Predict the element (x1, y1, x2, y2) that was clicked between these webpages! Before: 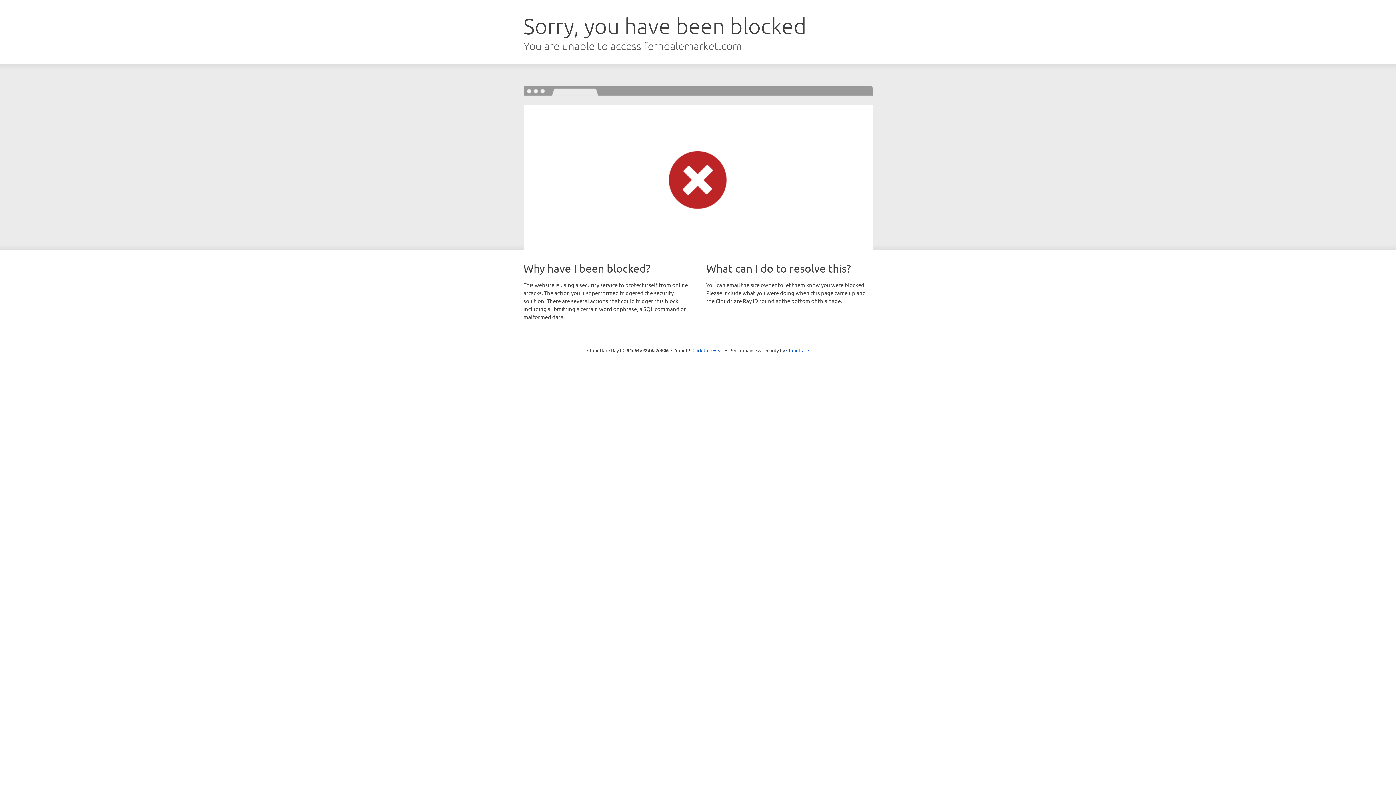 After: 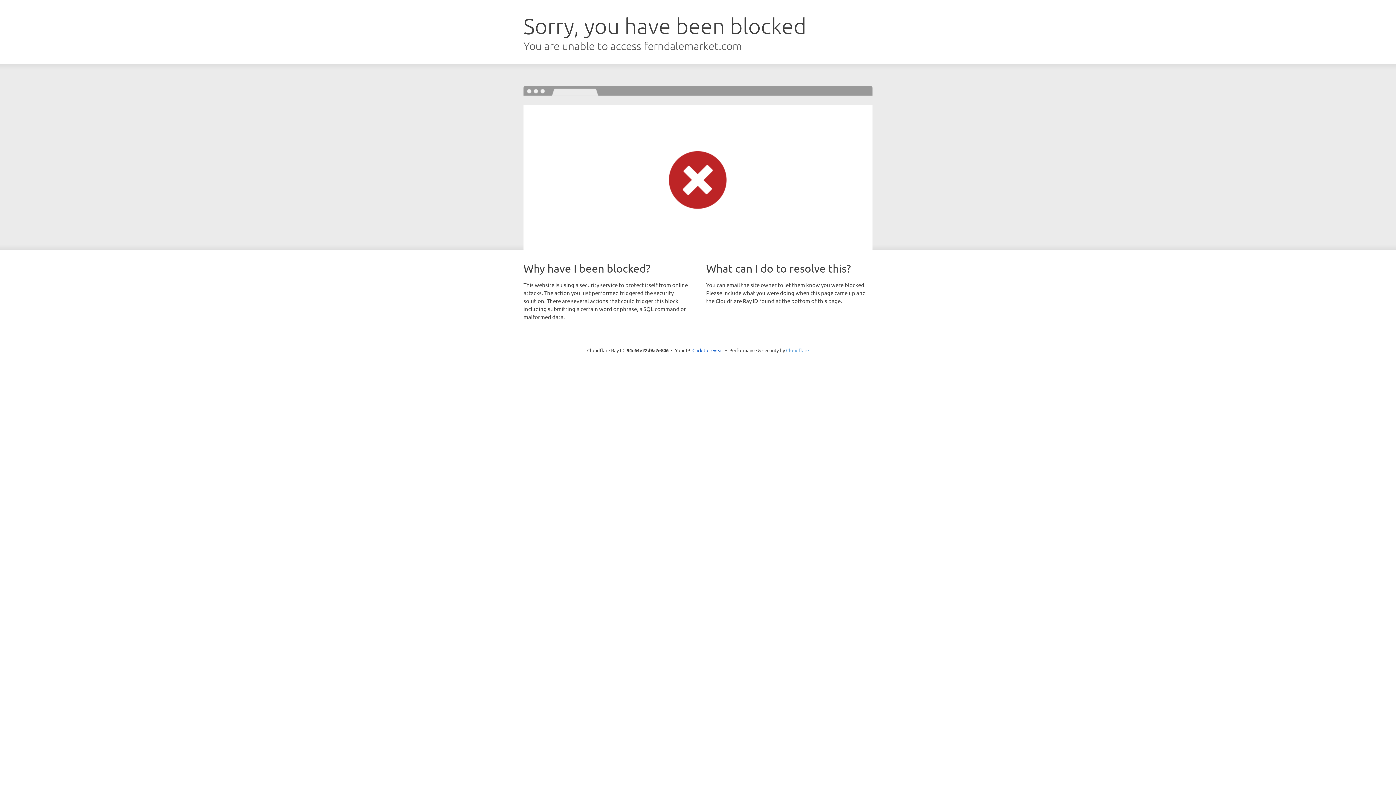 Action: bbox: (786, 347, 809, 353) label: Cloudflare